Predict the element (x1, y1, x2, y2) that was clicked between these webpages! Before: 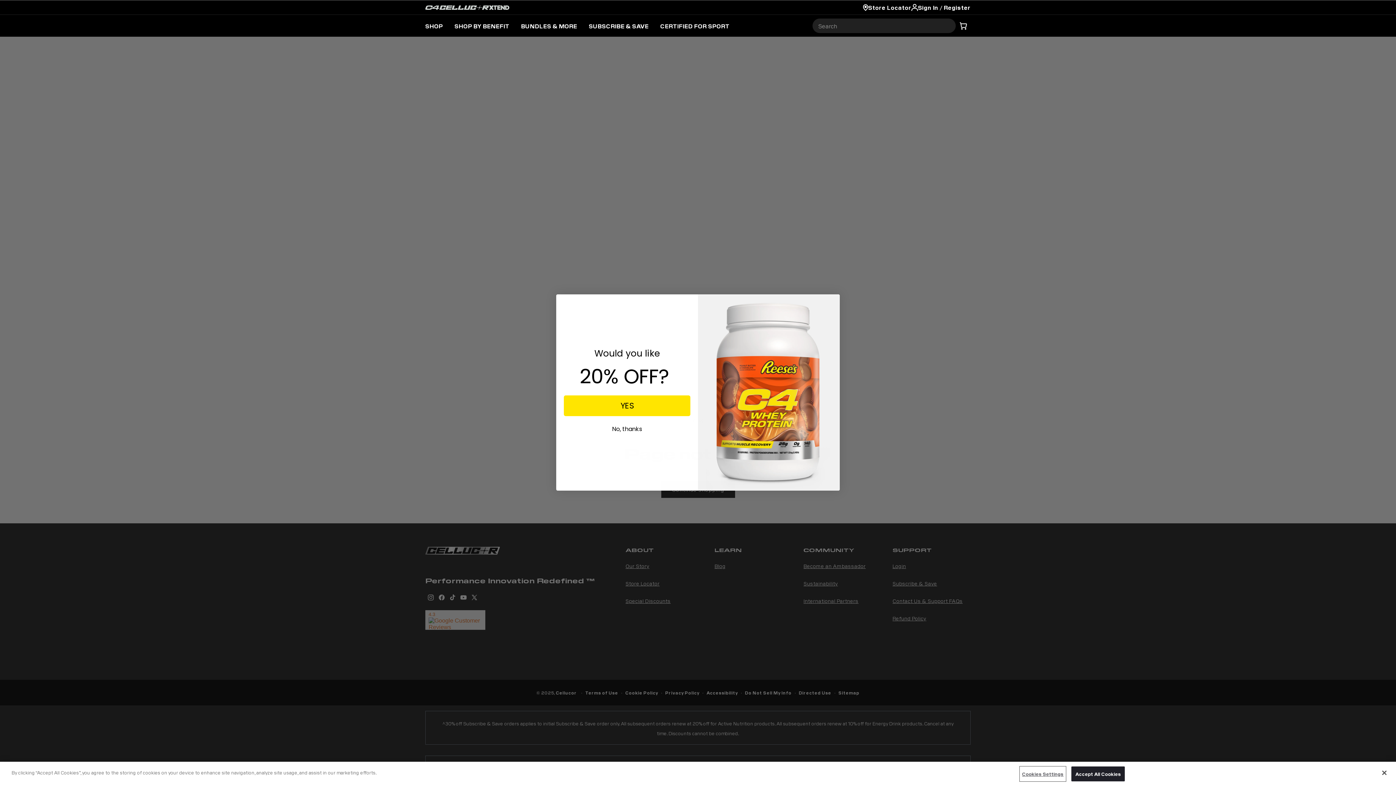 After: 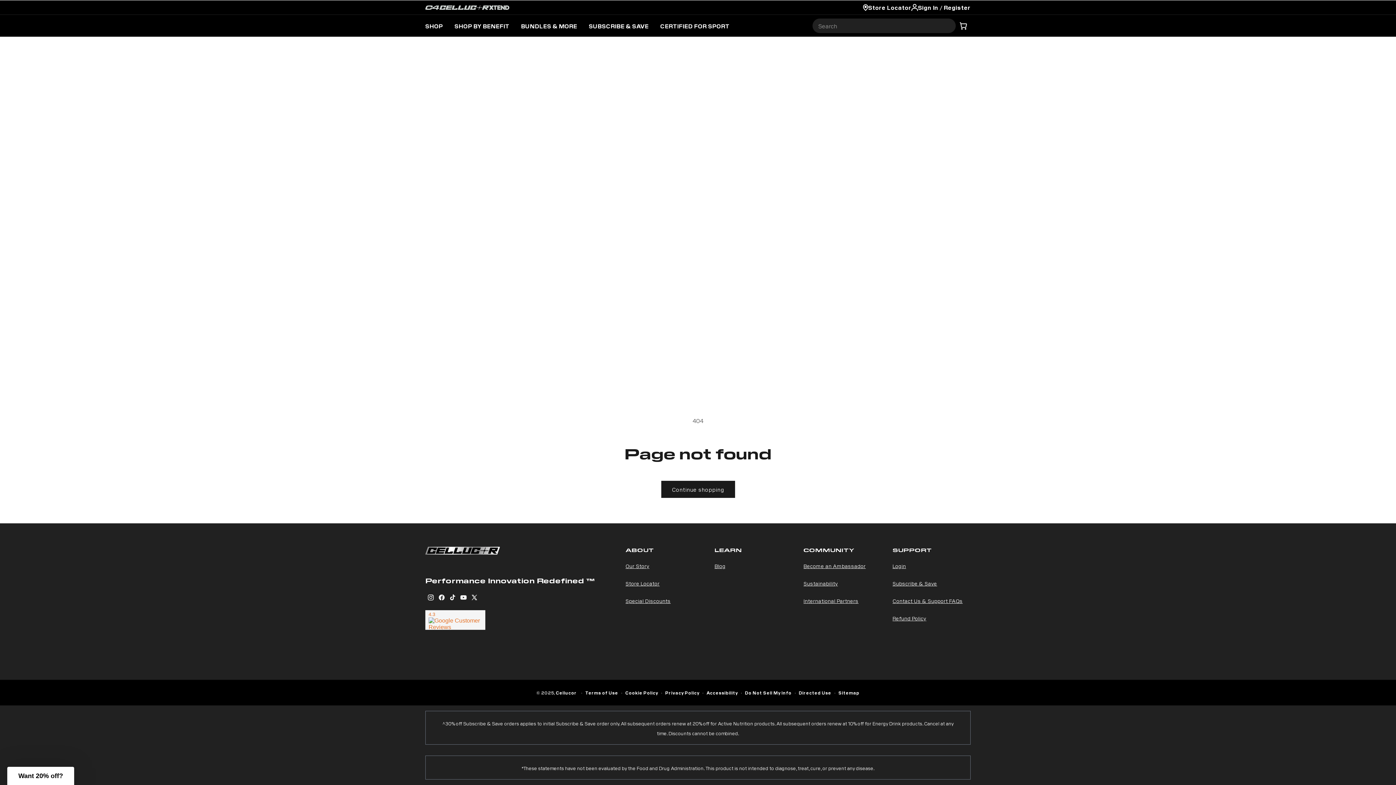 Action: label: Accept All Cookies bbox: (1071, 766, 1125, 781)